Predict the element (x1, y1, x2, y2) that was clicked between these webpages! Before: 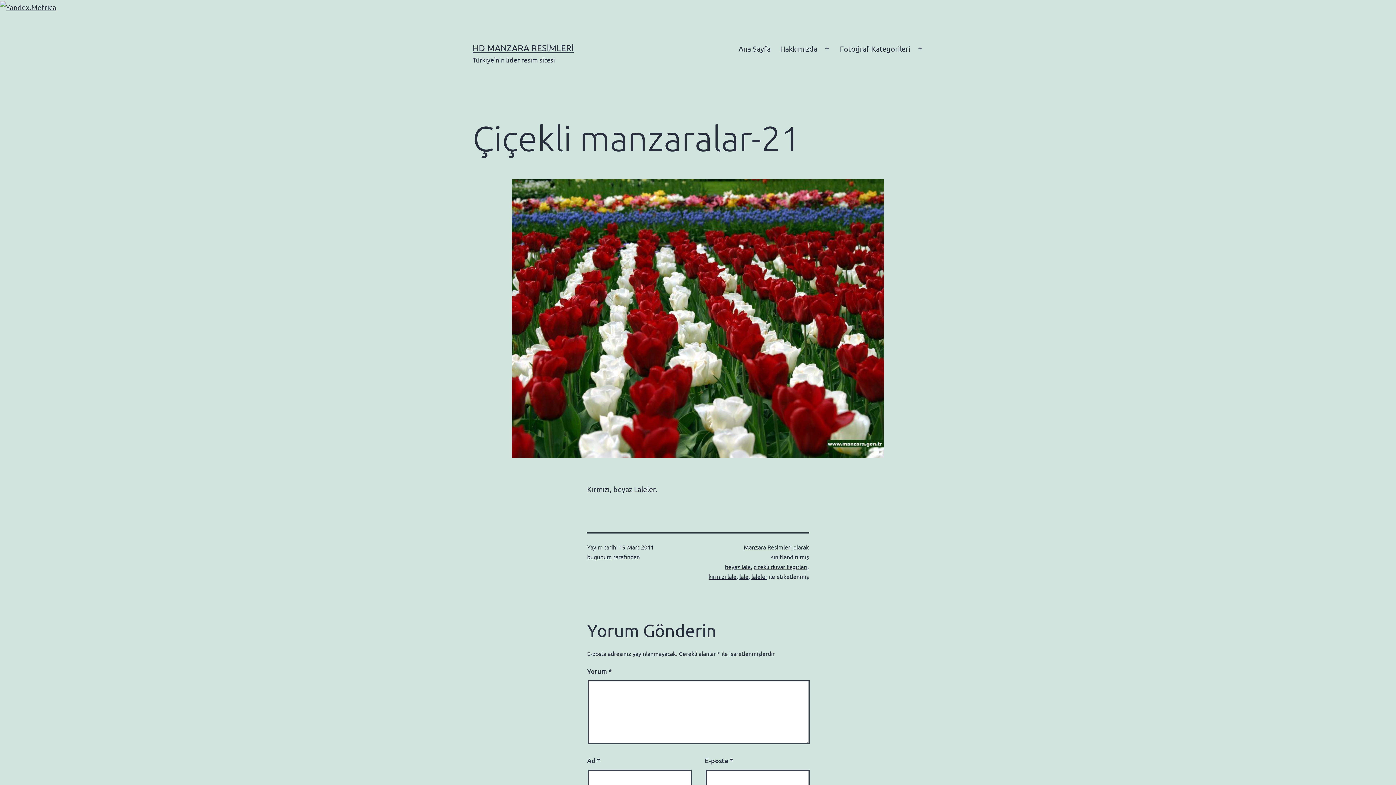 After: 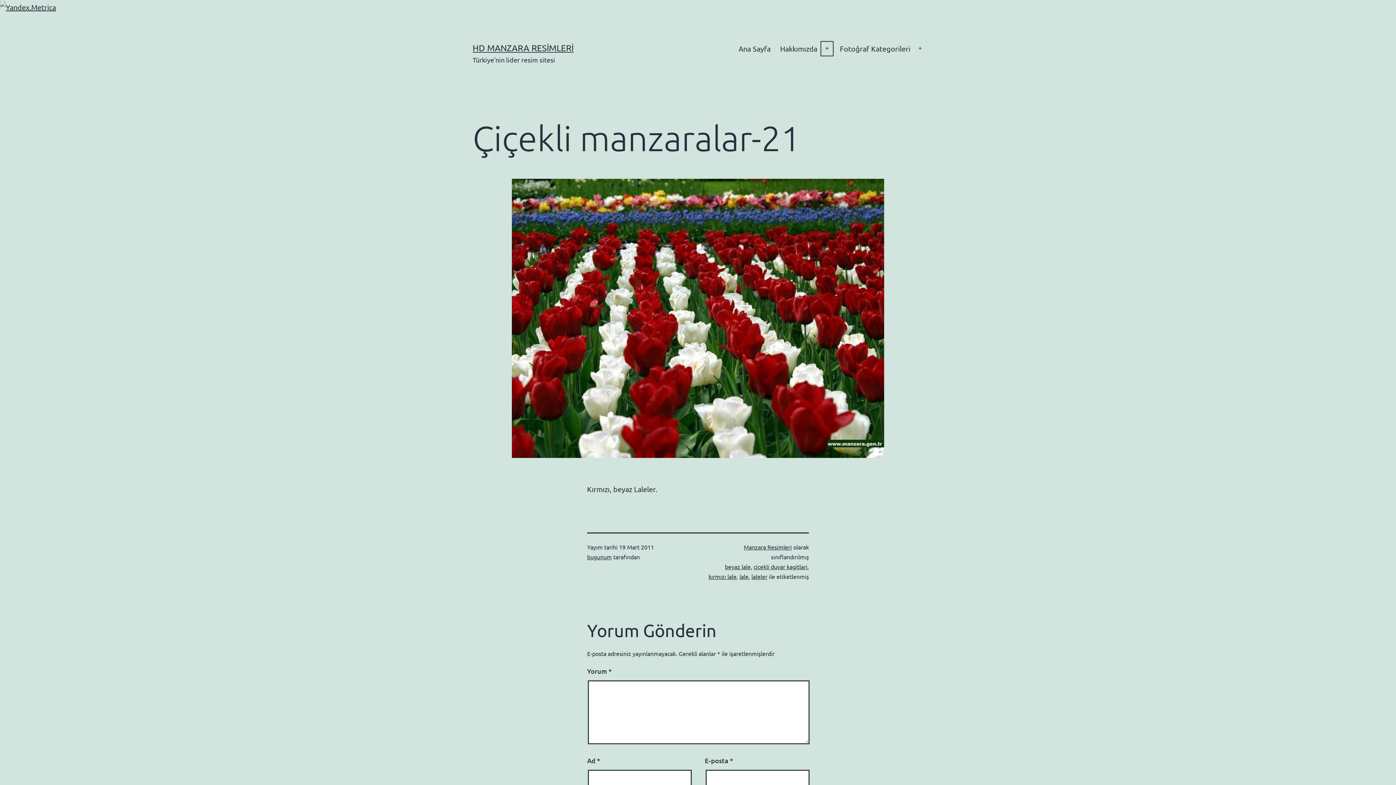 Action: bbox: (819, 39, 835, 57) label: Menüyü aç